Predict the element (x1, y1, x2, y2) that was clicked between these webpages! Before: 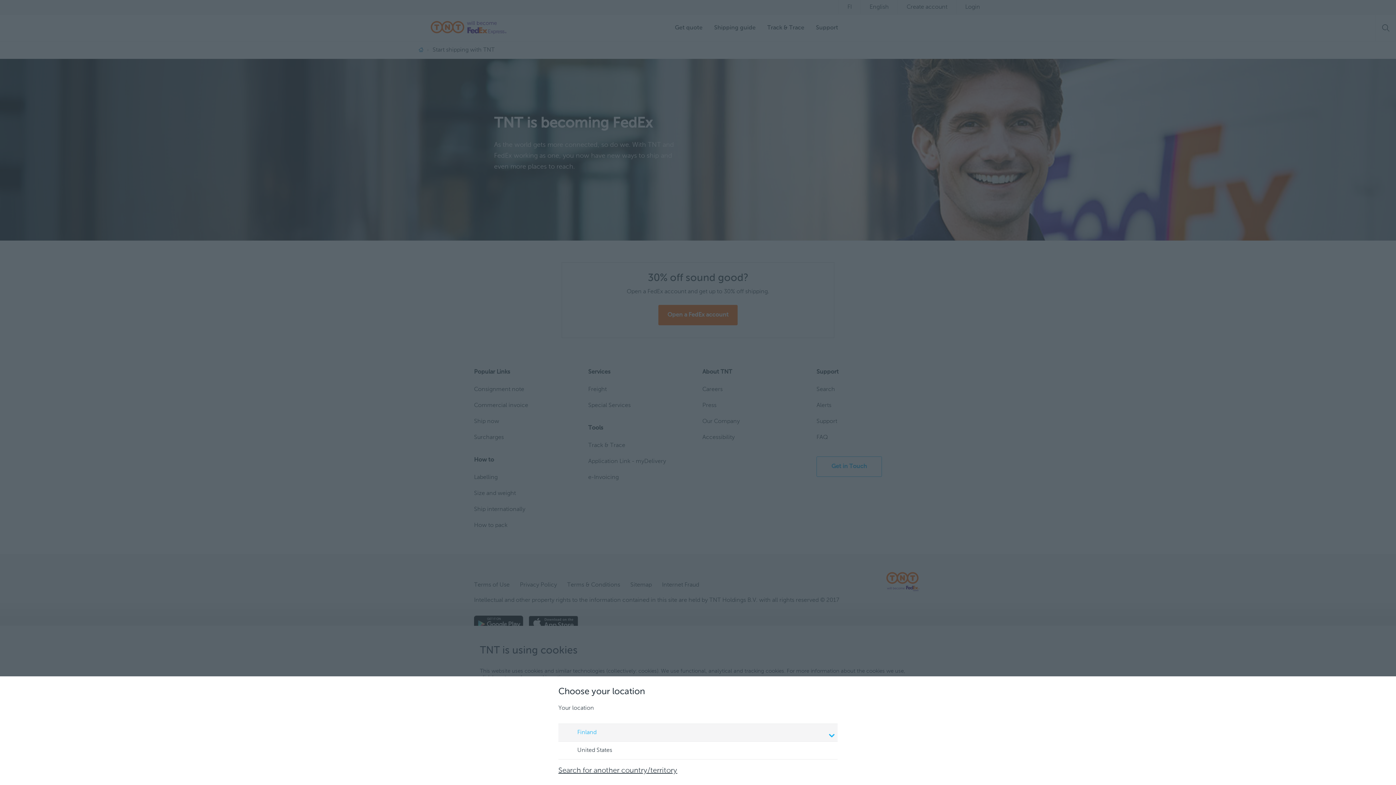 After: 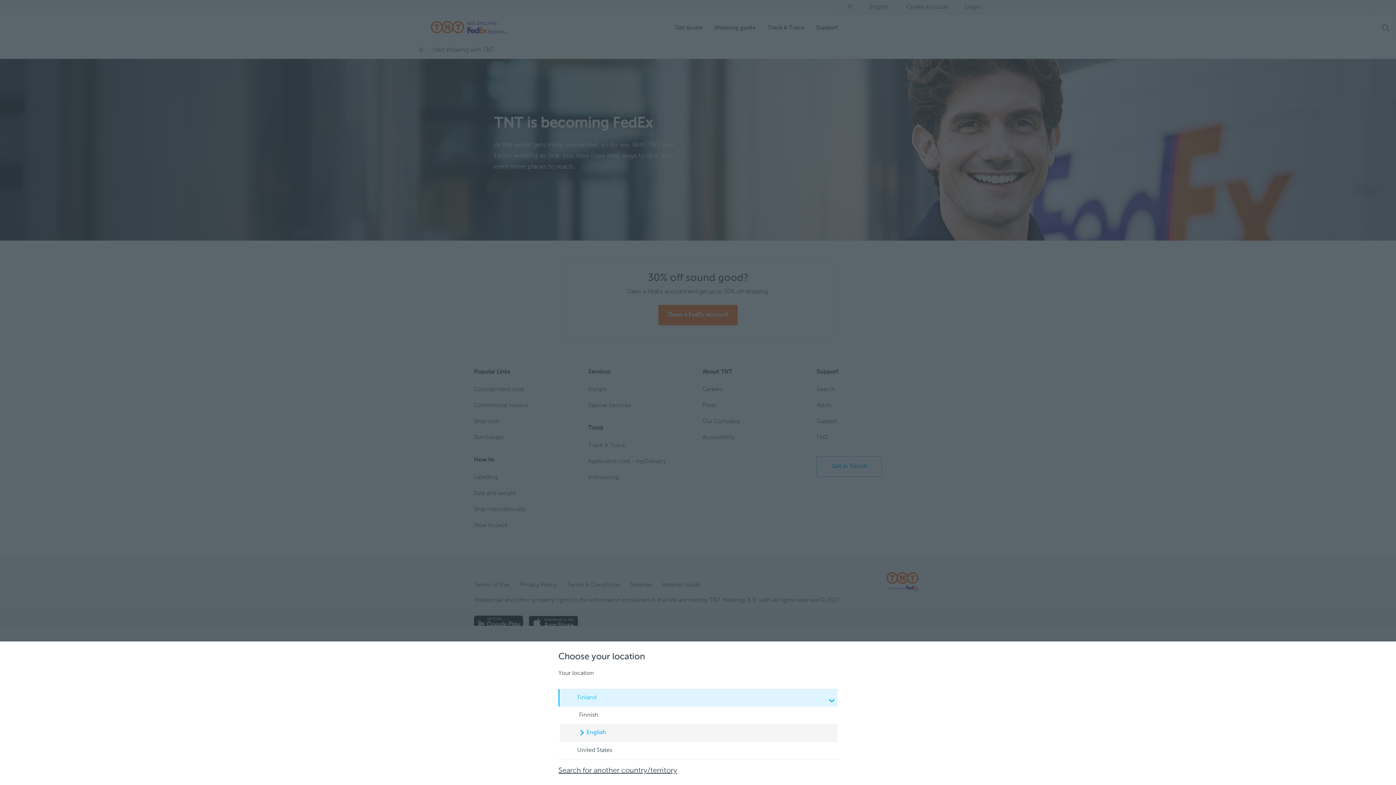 Action: label: Finland bbox: (558, 724, 837, 741)